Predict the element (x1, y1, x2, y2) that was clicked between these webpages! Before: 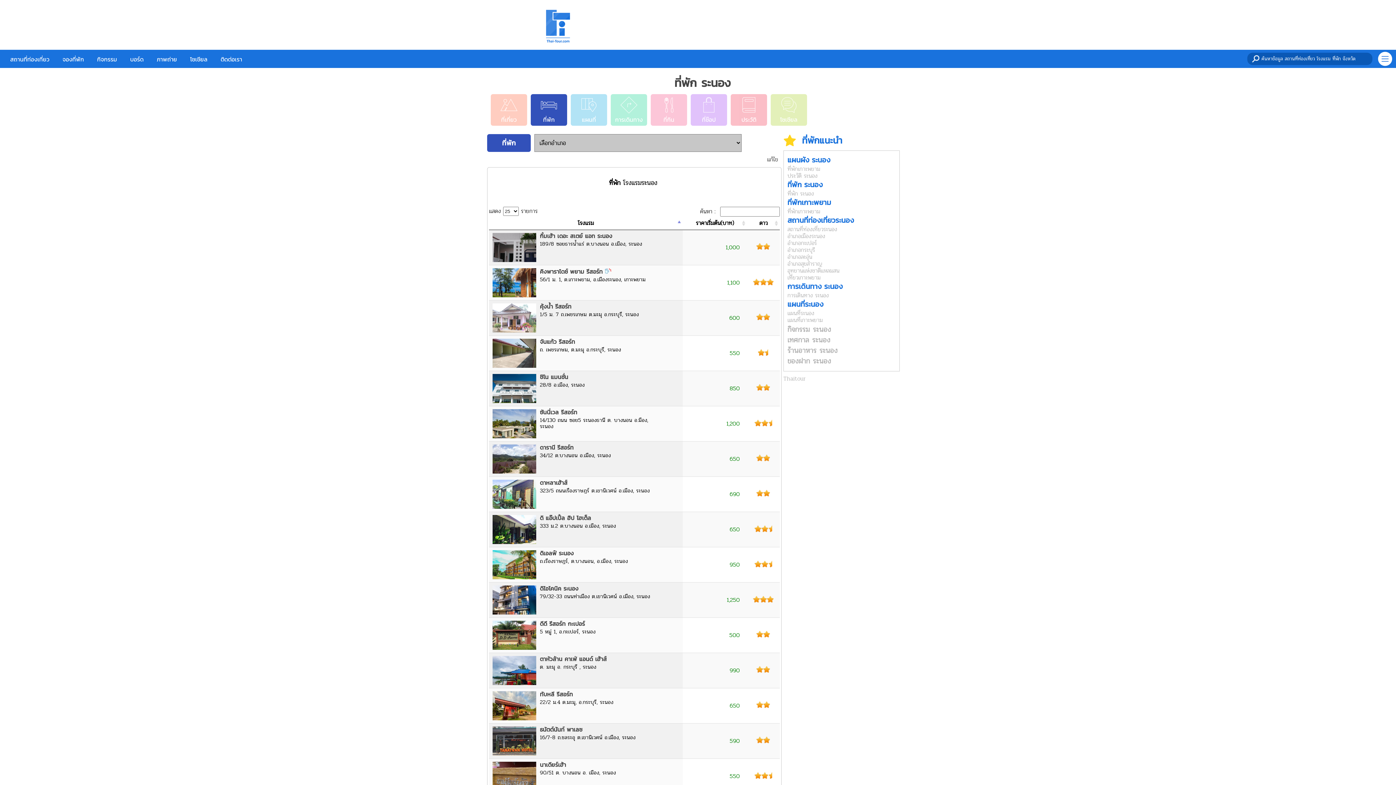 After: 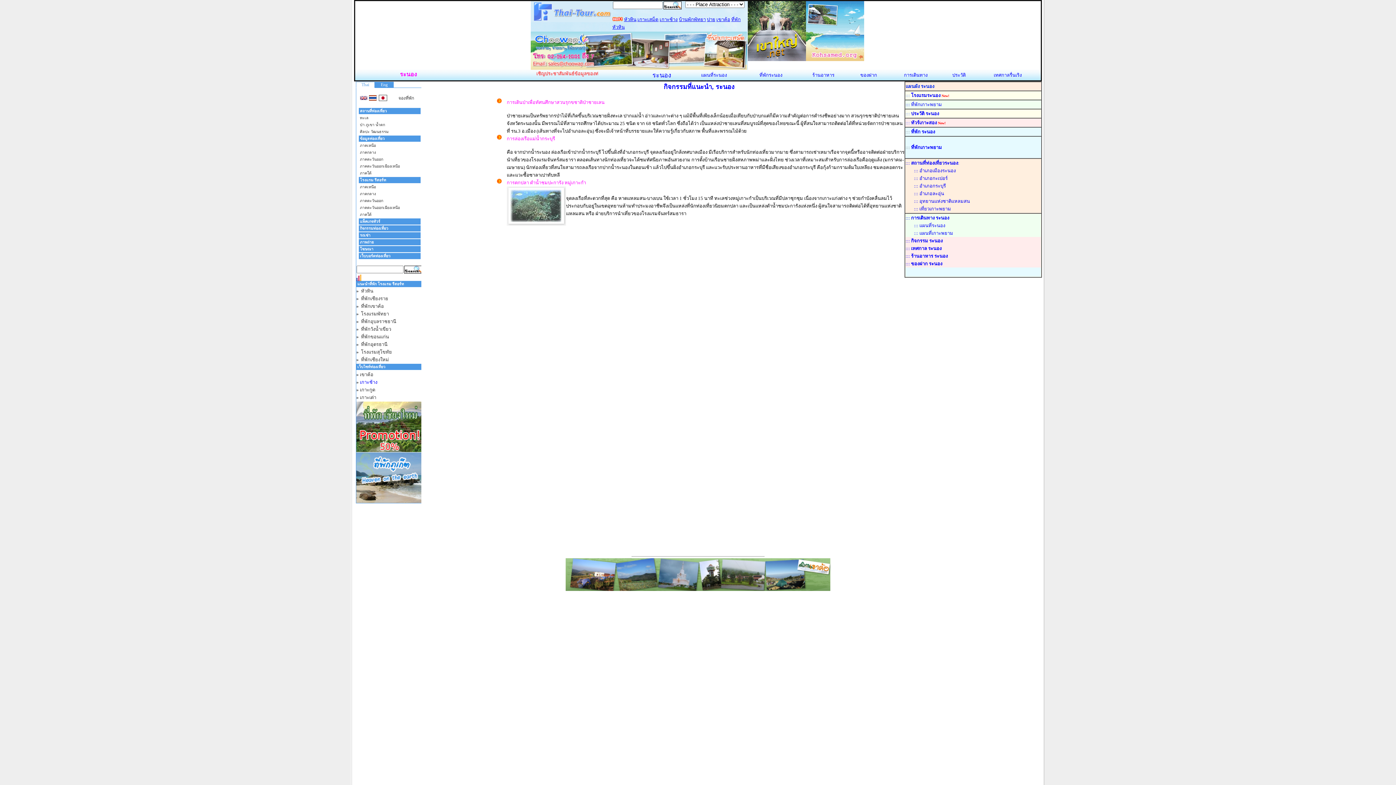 Action: label: กิจกรรม ระนอง bbox: (787, 325, 896, 334)